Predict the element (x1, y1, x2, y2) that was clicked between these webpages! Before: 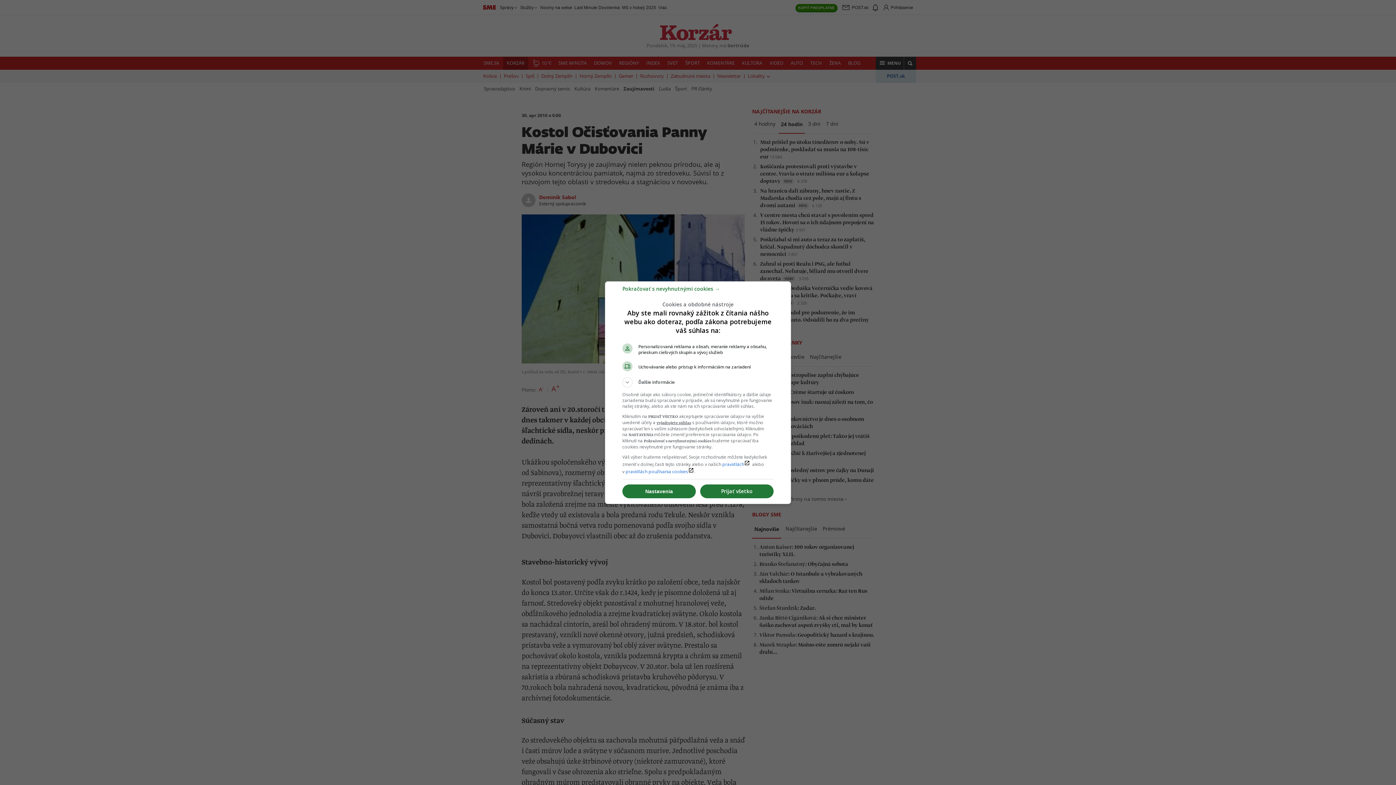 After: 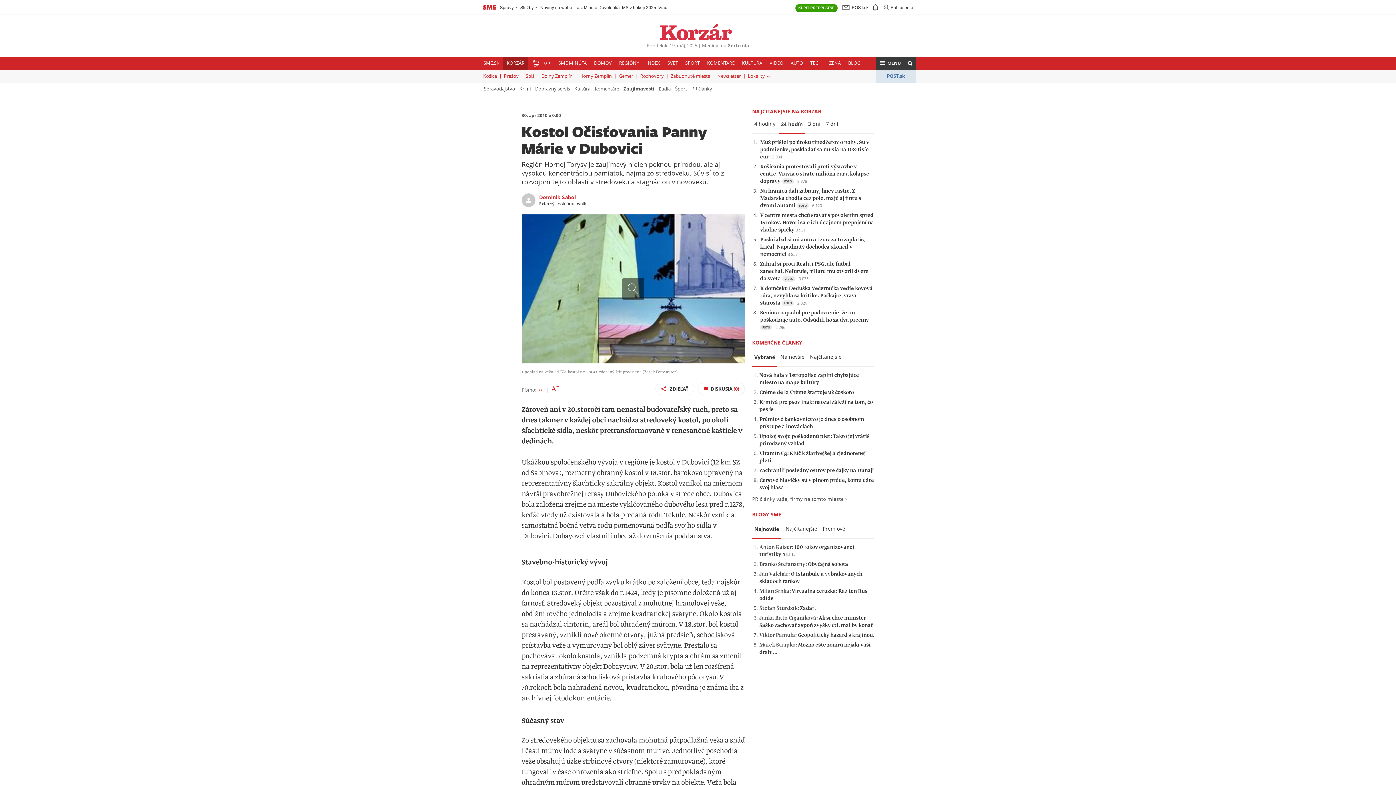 Action: label: Pokračovať s nevyhnutnými cookies → bbox: (622, 288, 720, 295)